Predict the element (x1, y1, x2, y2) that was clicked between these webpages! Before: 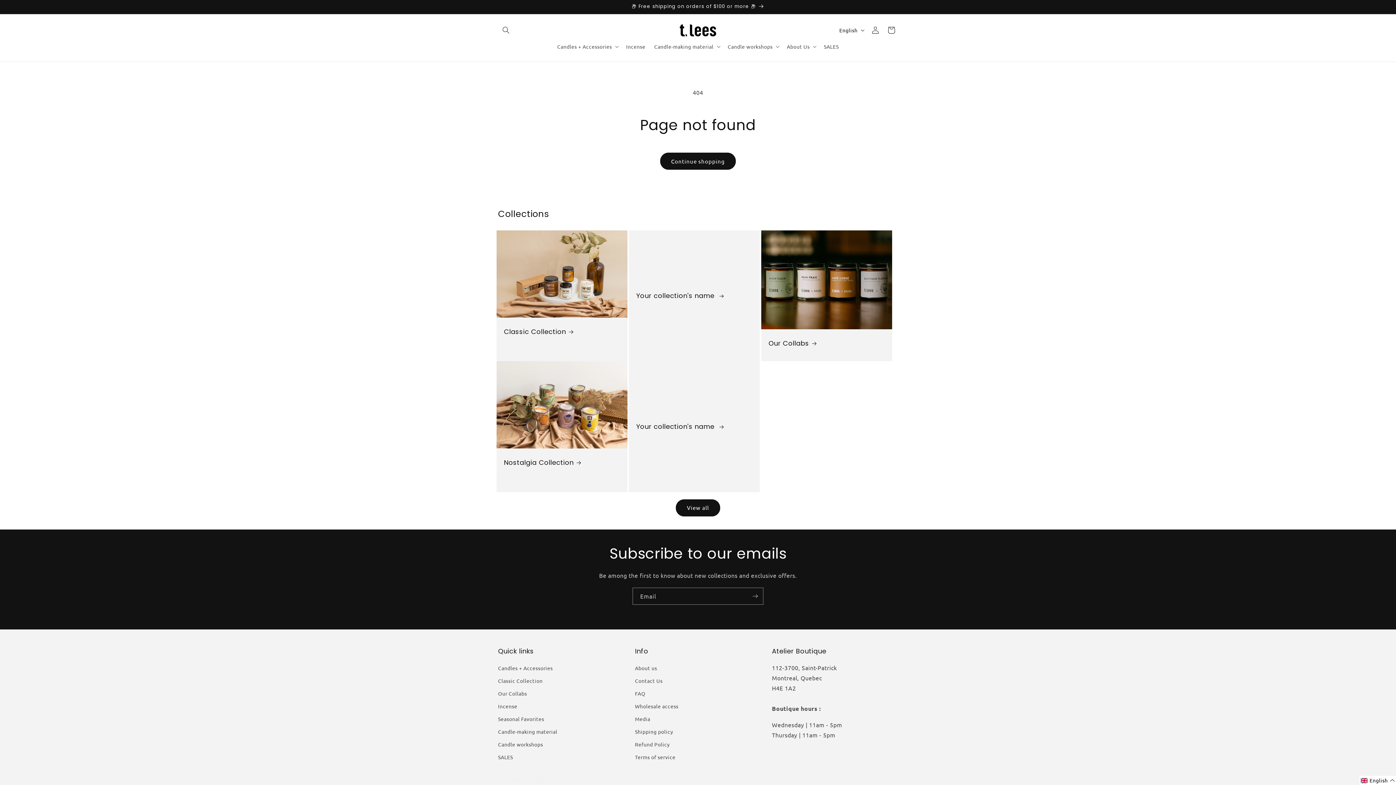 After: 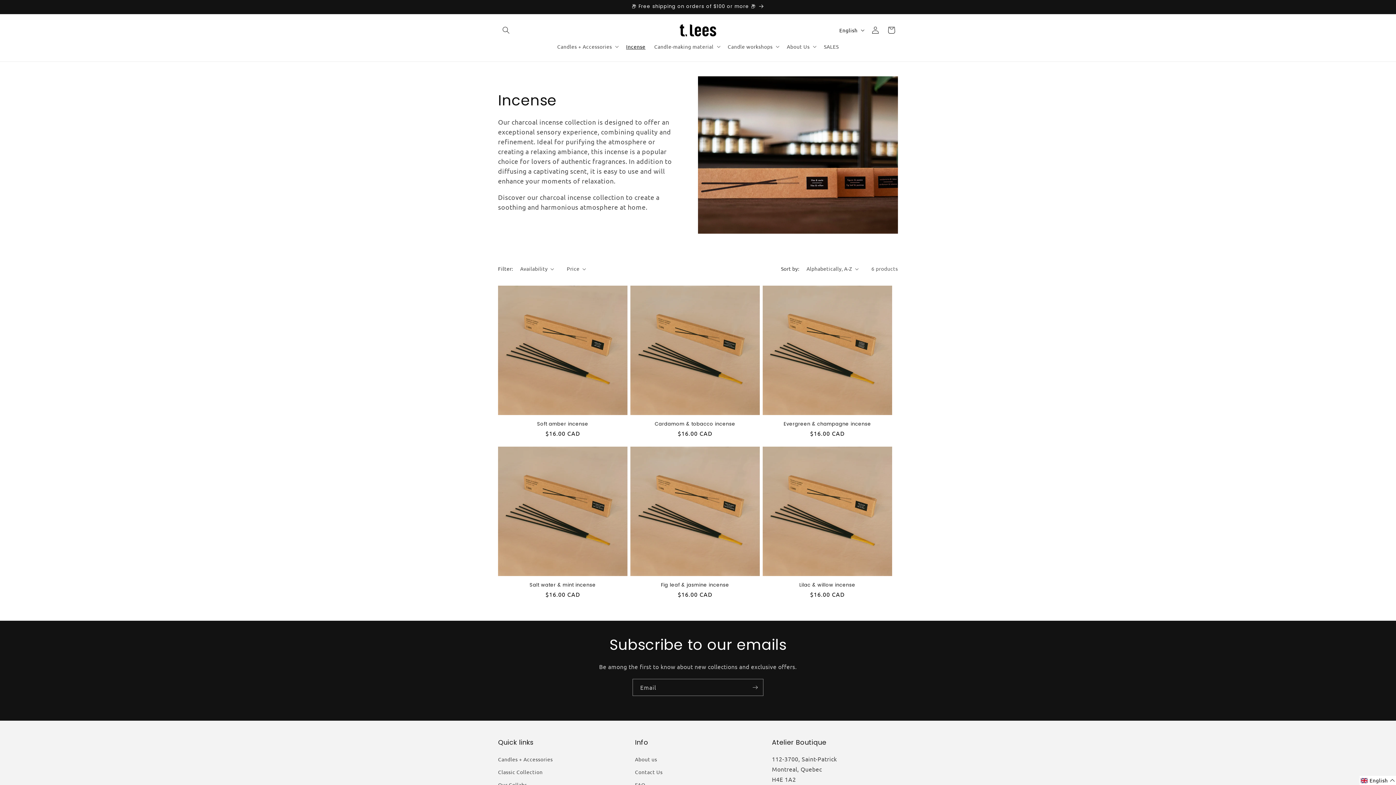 Action: label: Incense bbox: (498, 700, 517, 713)